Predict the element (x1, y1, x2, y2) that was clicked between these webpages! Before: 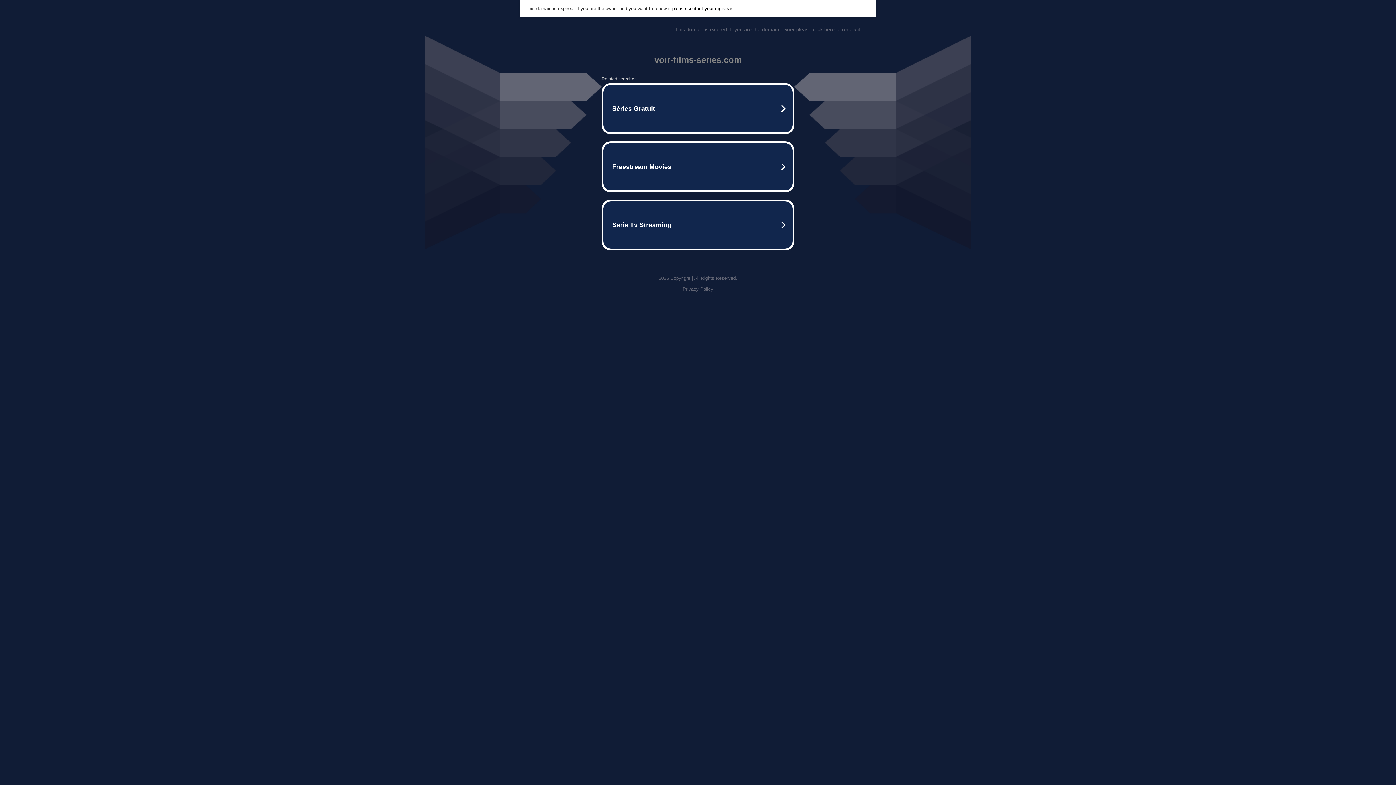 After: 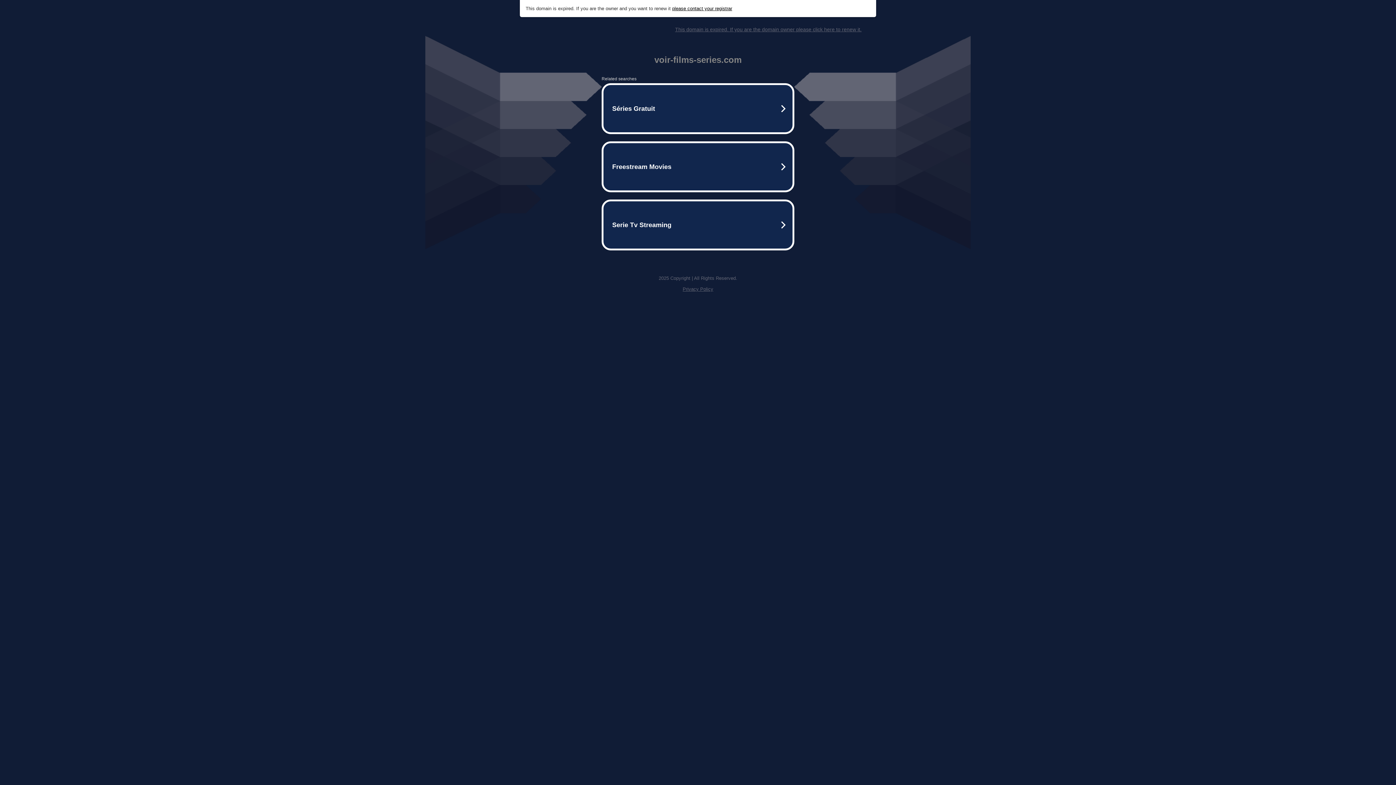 Action: label: please contact your registrar bbox: (672, 5, 732, 11)